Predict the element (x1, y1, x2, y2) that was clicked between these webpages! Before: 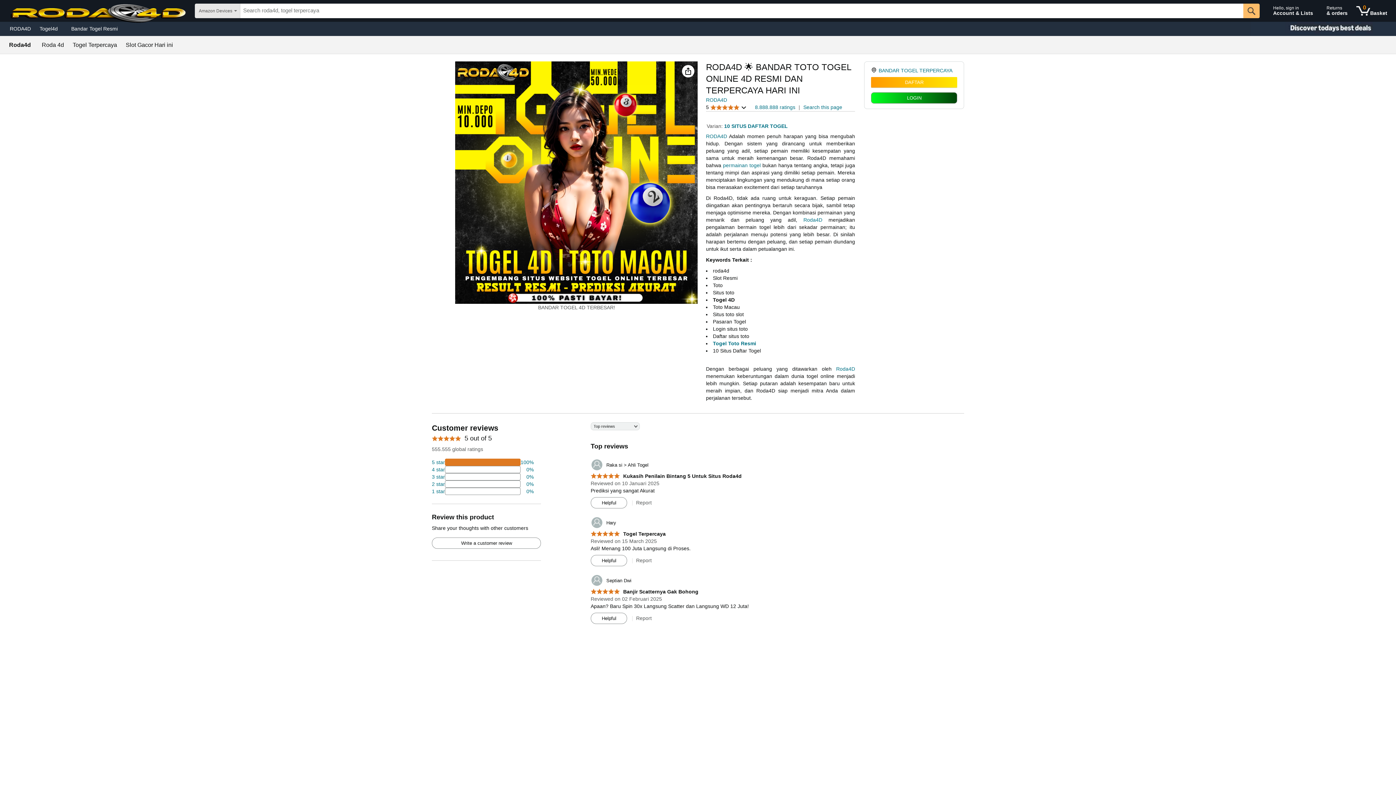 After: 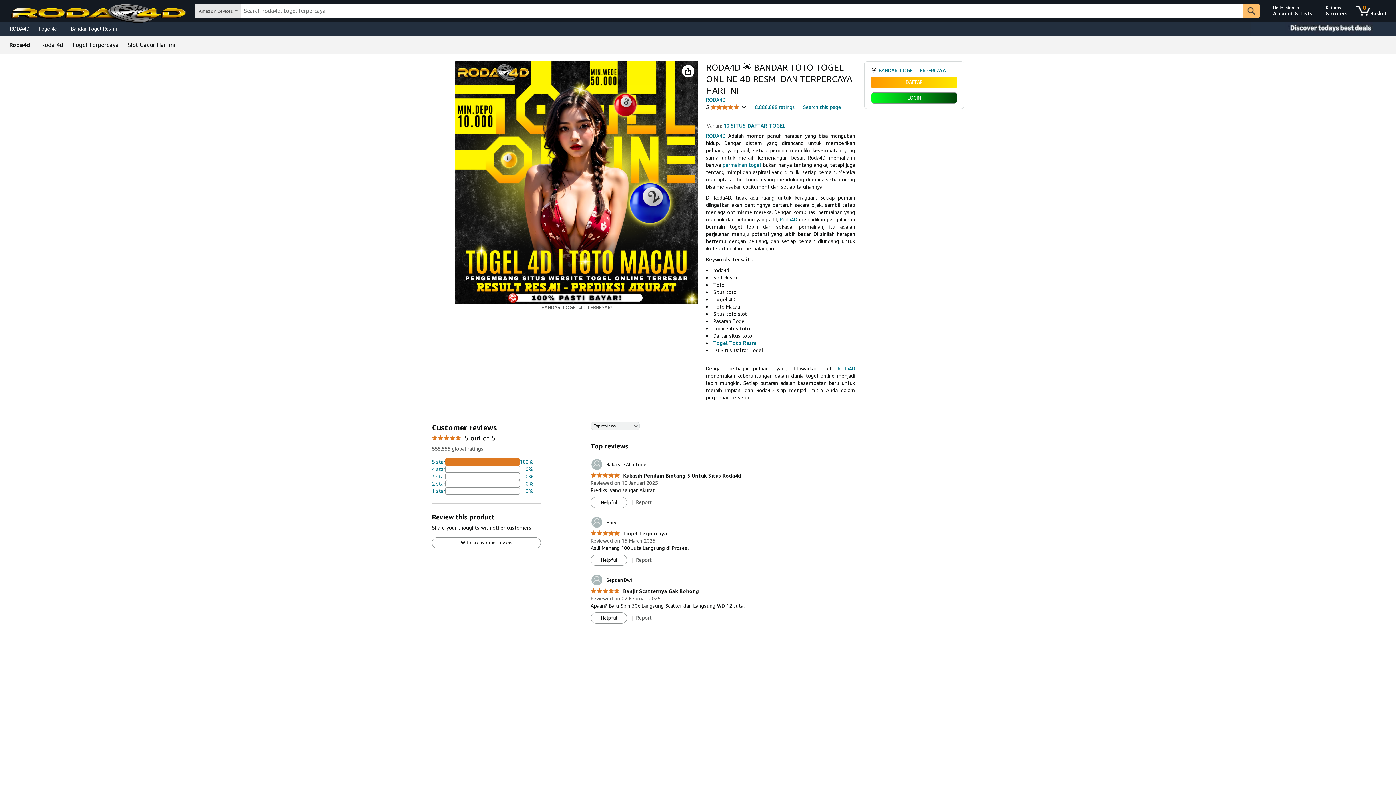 Action: label: 4 percent of reviews have 3 stars bbox: (432, 473, 533, 480)